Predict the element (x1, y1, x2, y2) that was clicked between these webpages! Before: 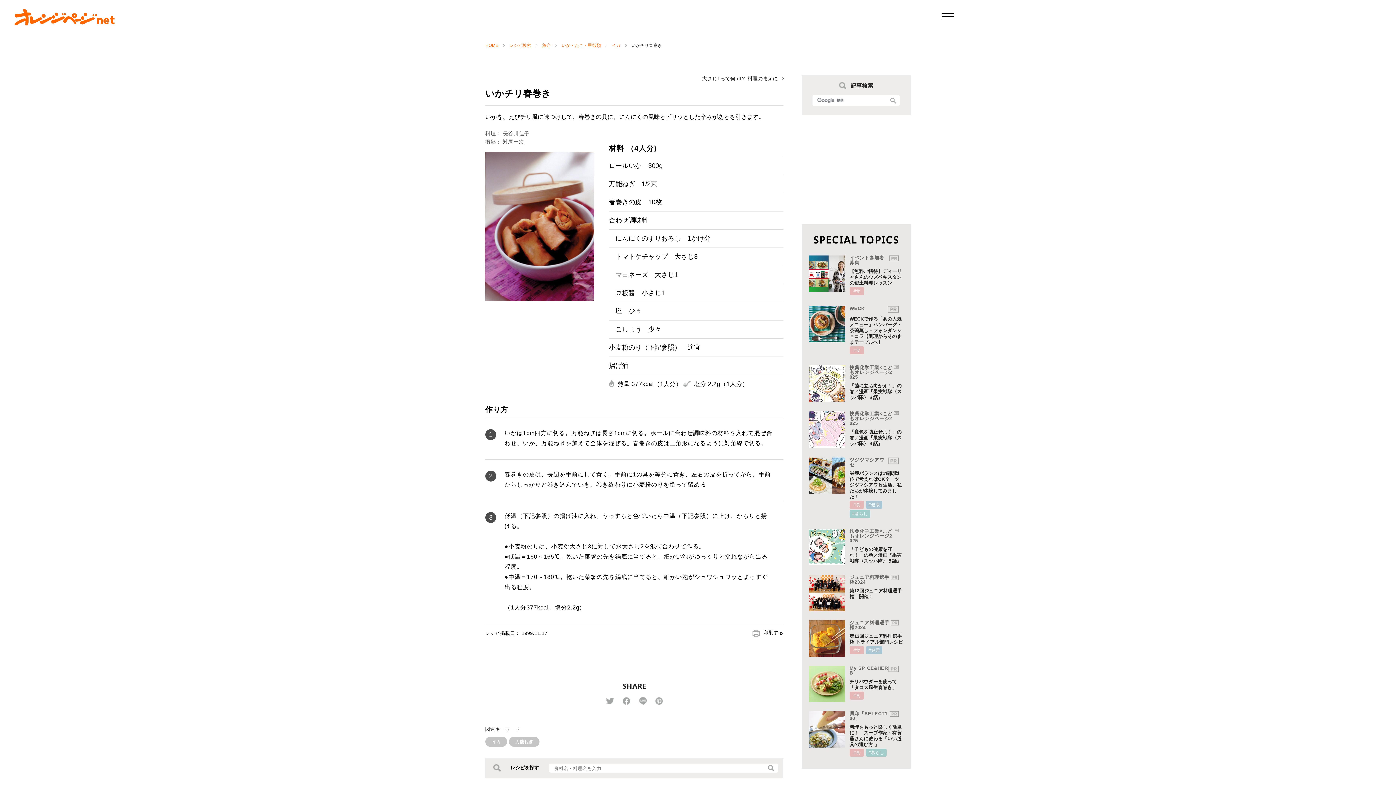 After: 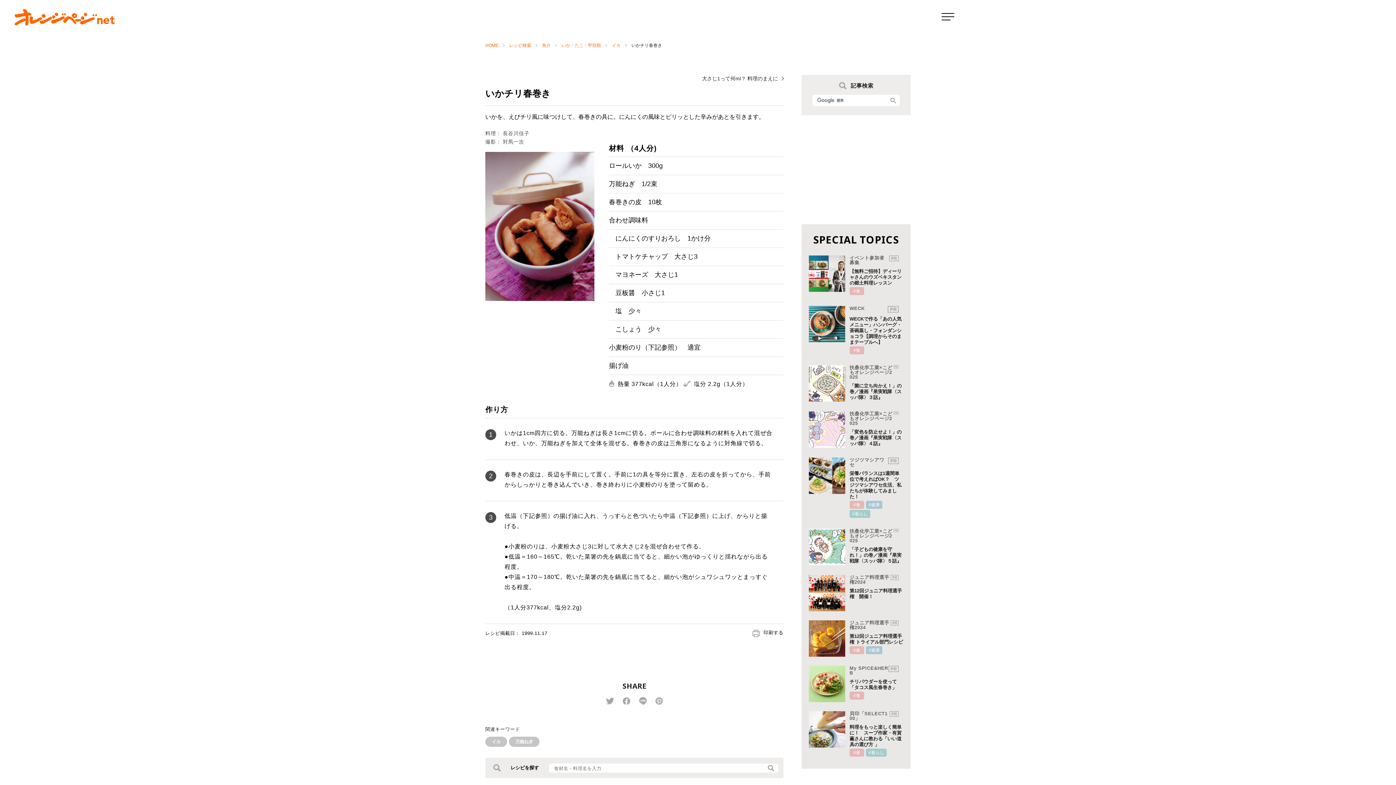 Action: bbox: (622, 697, 630, 705)